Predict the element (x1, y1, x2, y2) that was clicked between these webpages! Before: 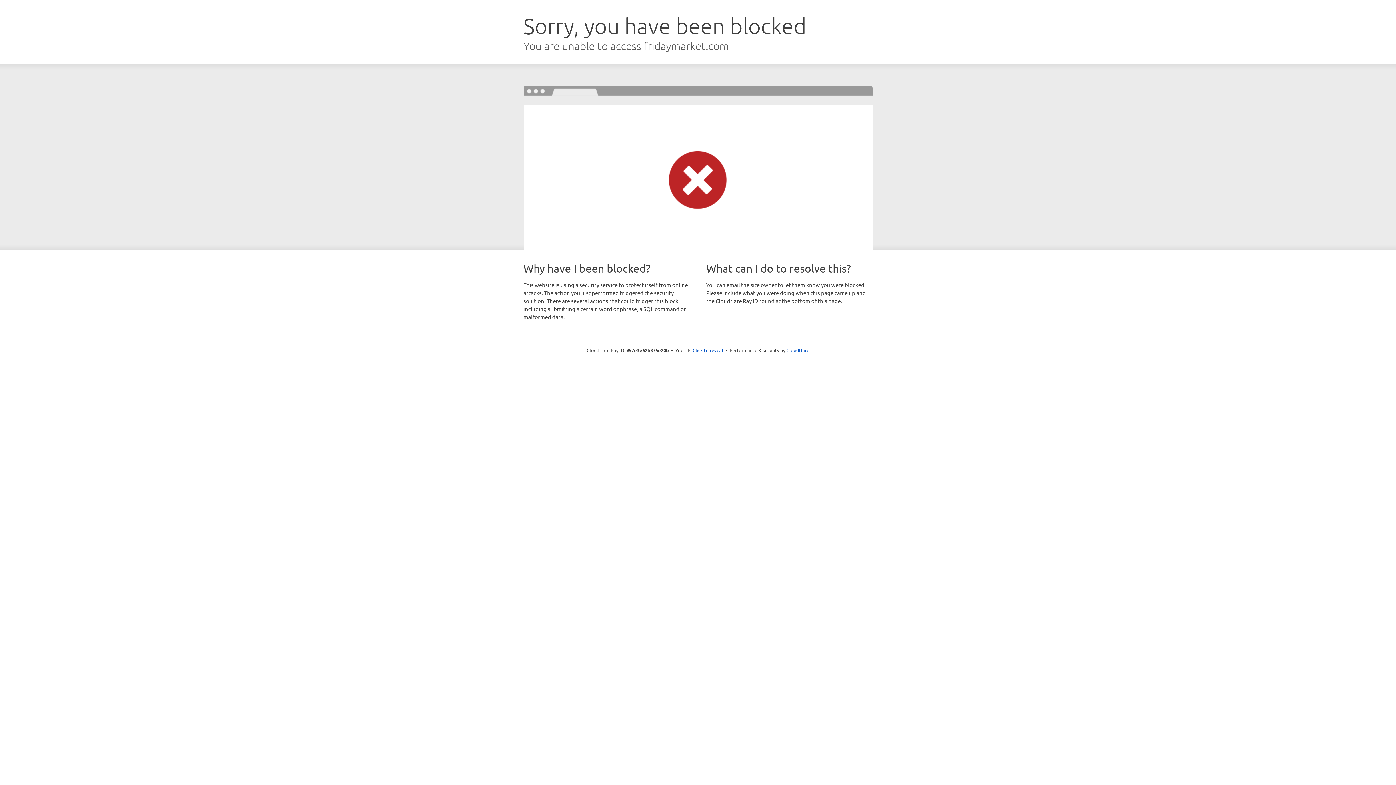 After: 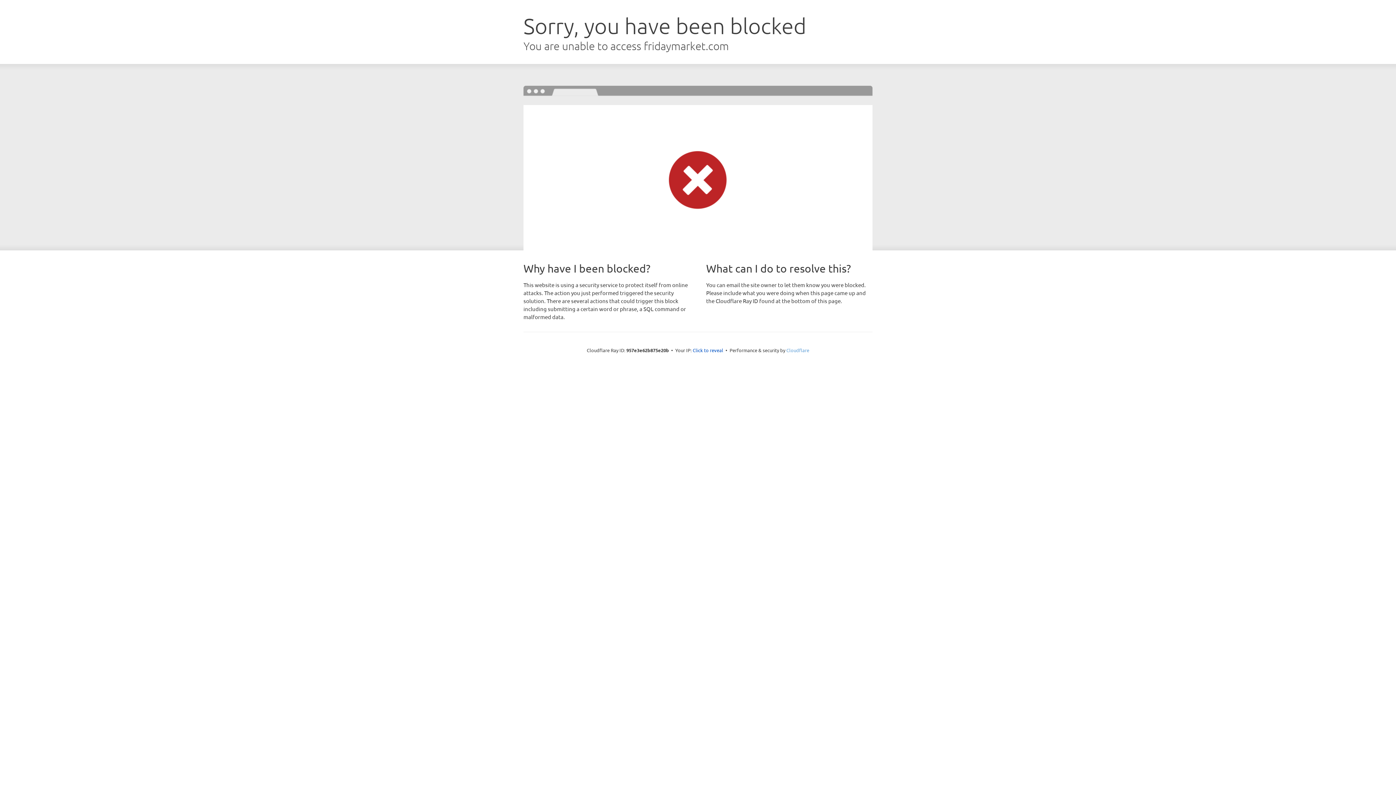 Action: label: Cloudflare bbox: (786, 347, 809, 353)